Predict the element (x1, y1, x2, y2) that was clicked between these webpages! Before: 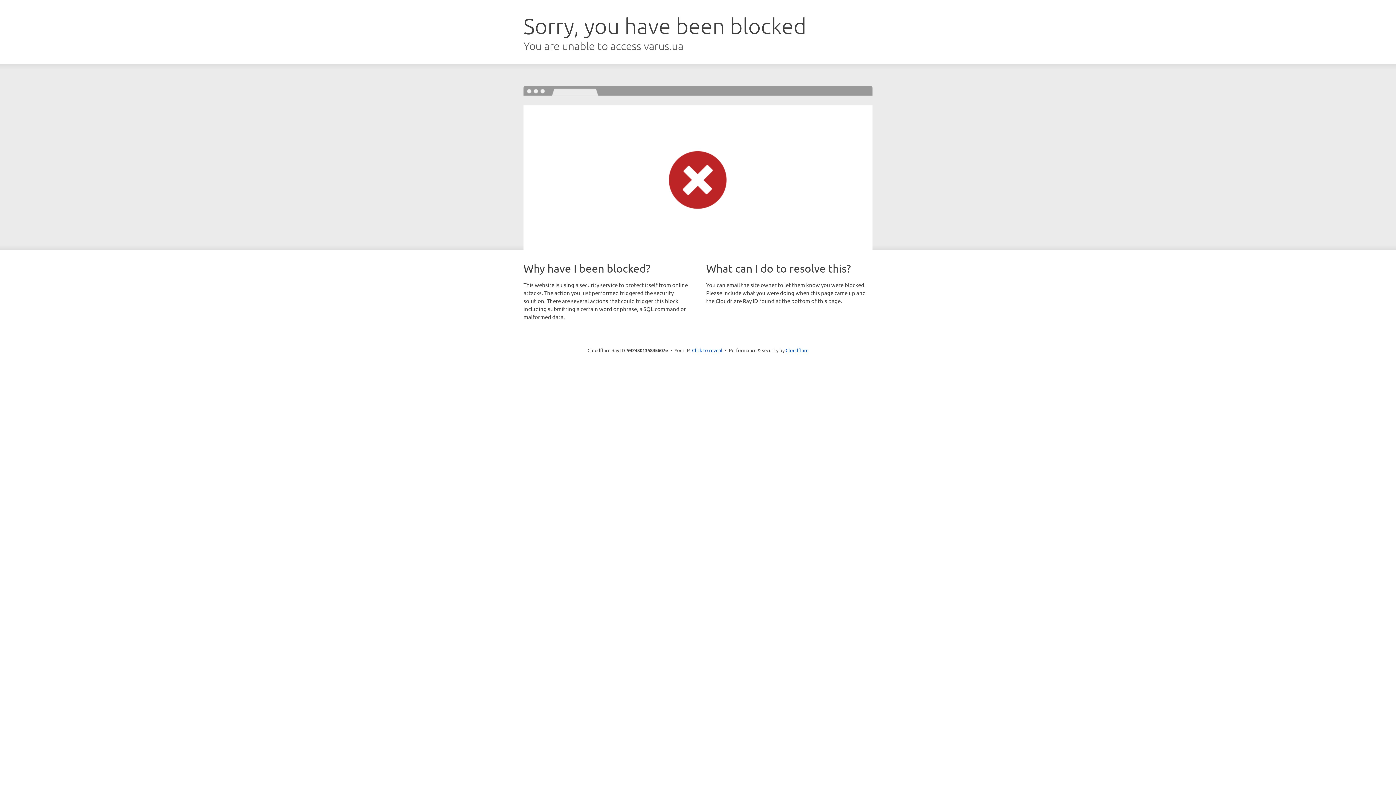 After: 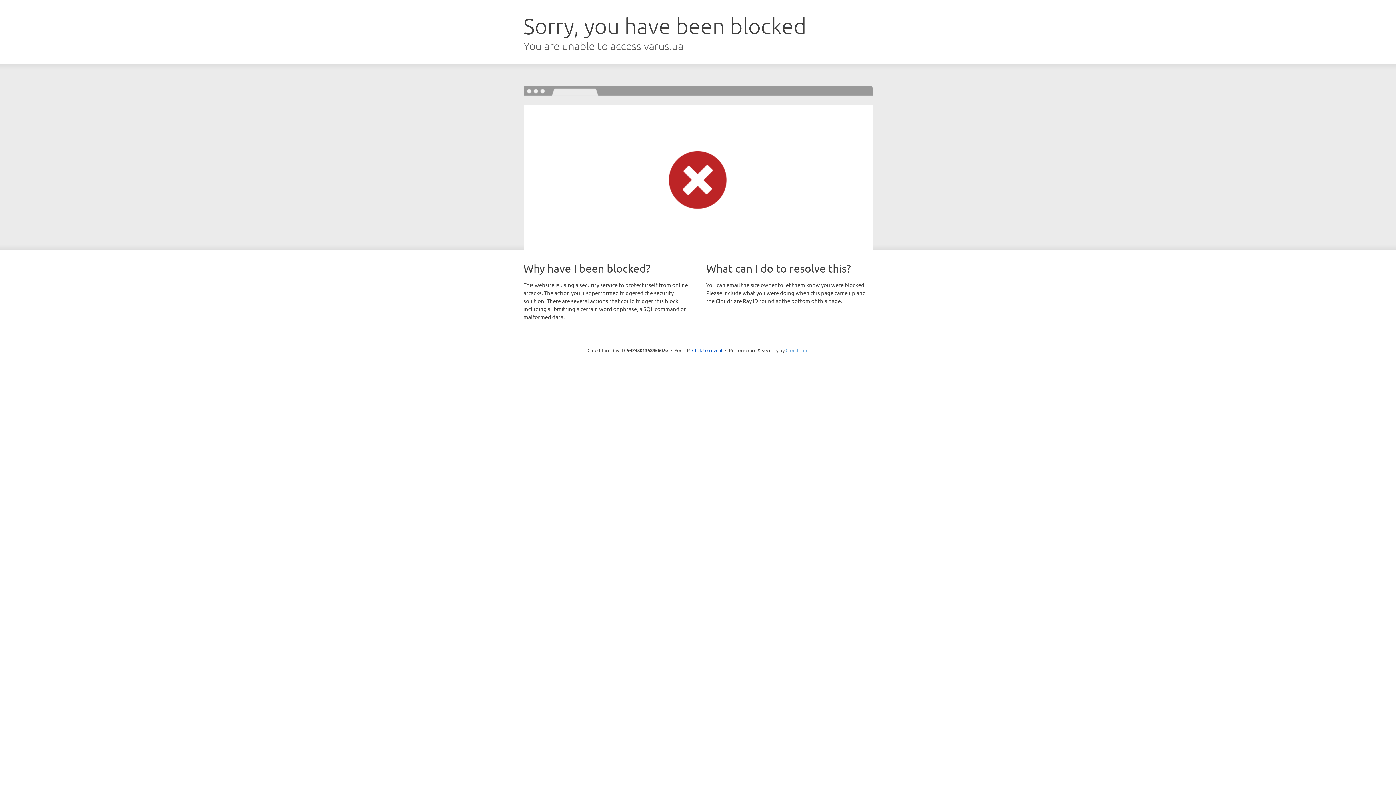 Action: bbox: (785, 347, 808, 353) label: Cloudflare